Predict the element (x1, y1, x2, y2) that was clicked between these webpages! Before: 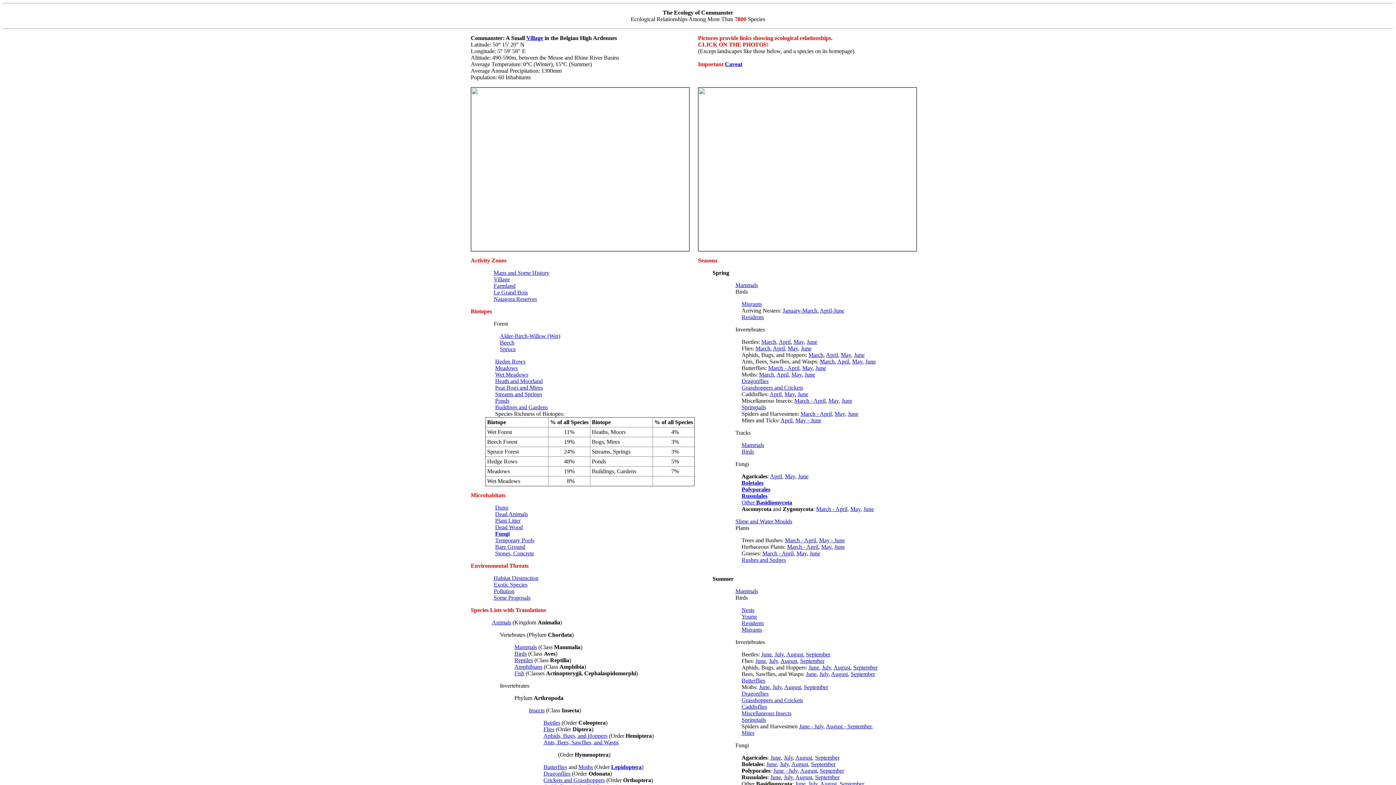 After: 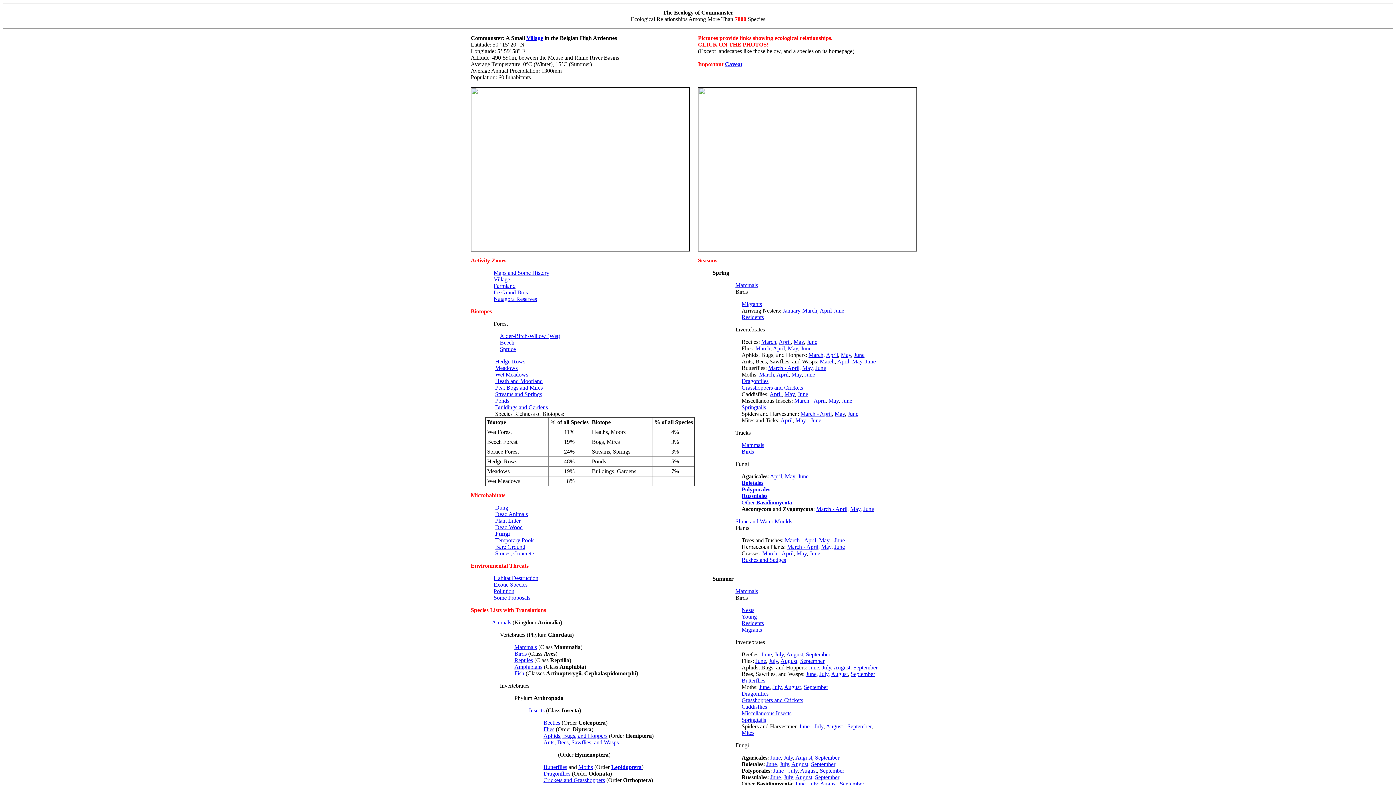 Action: bbox: (768, 365, 799, 371) label: March - April